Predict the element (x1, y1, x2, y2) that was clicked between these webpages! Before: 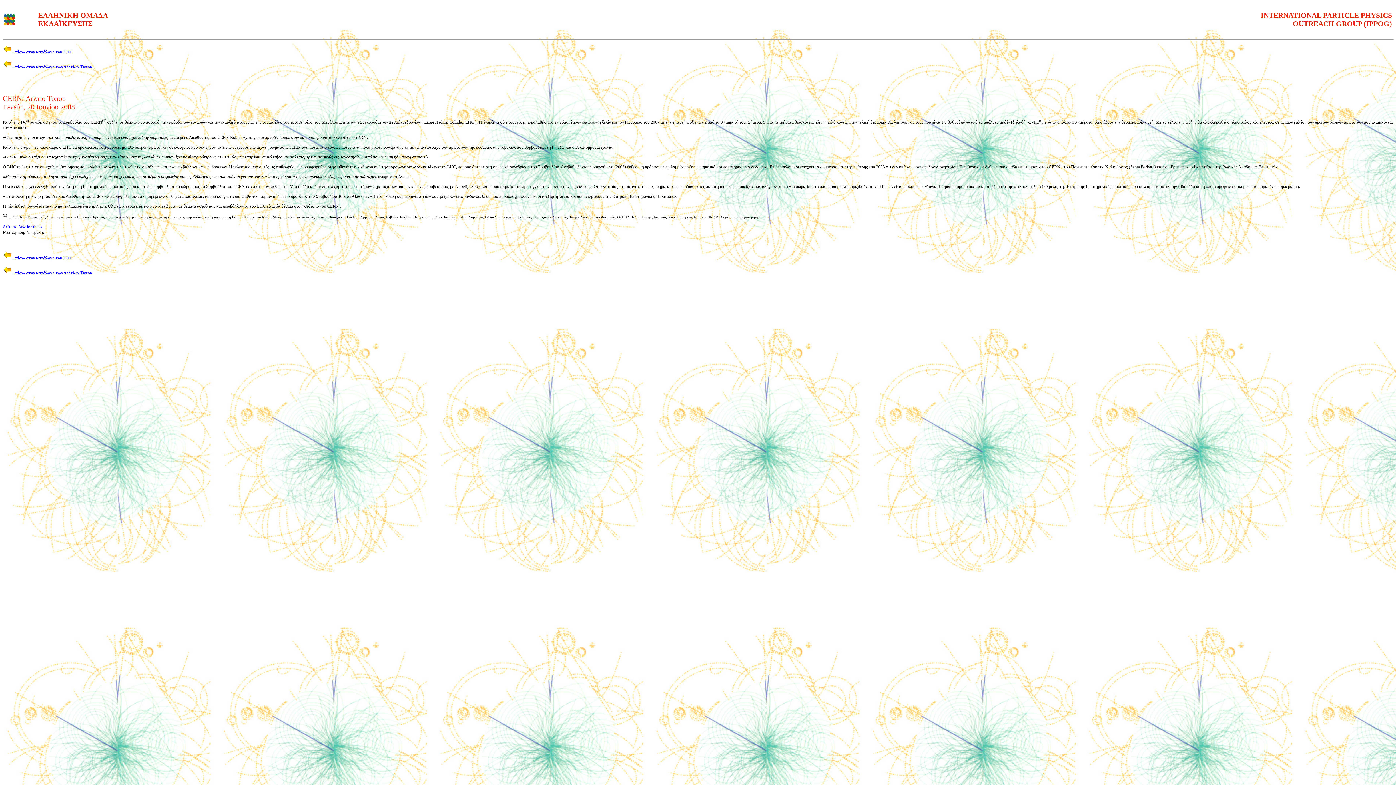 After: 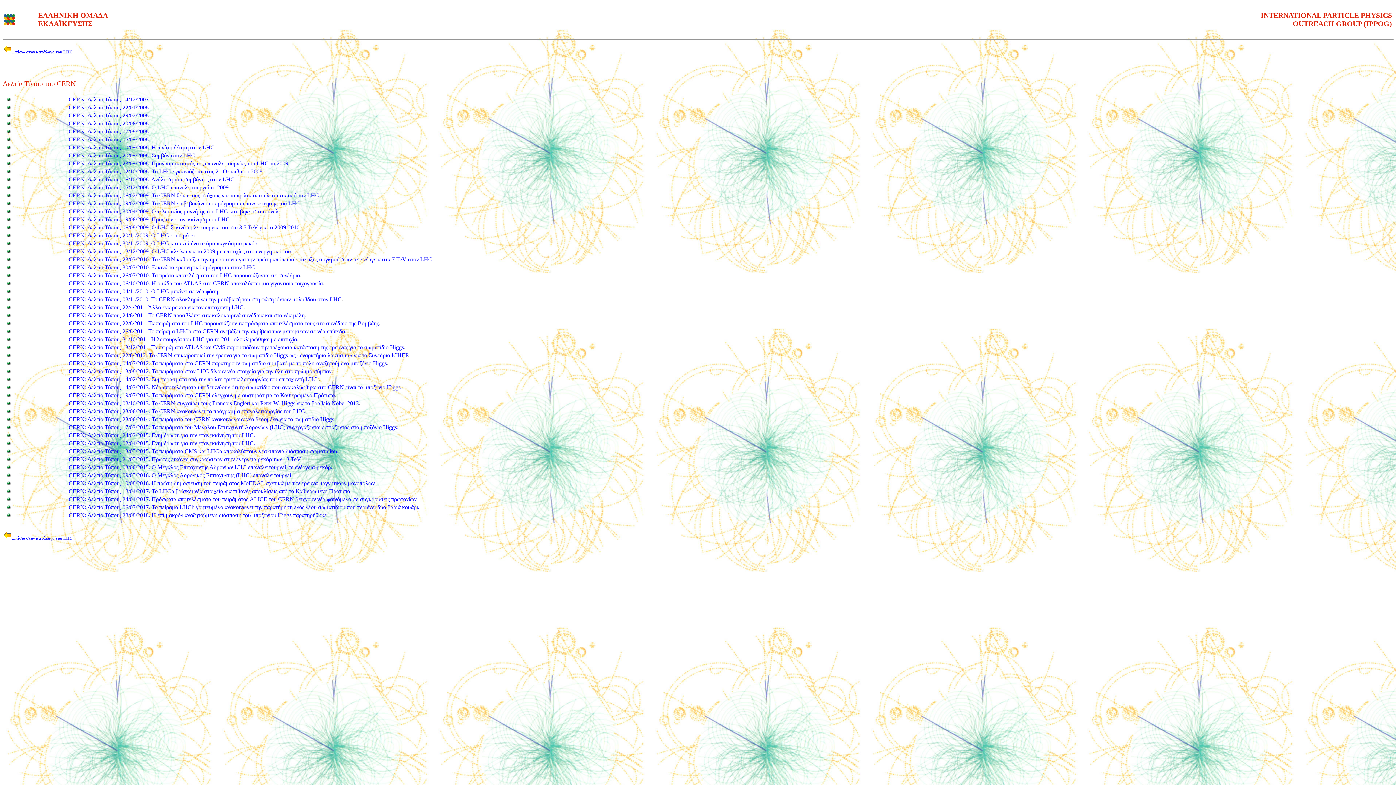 Action: label: ...πίσω στον κατάλογο των Δελτίων Τύπου bbox: (2, 64, 92, 69)